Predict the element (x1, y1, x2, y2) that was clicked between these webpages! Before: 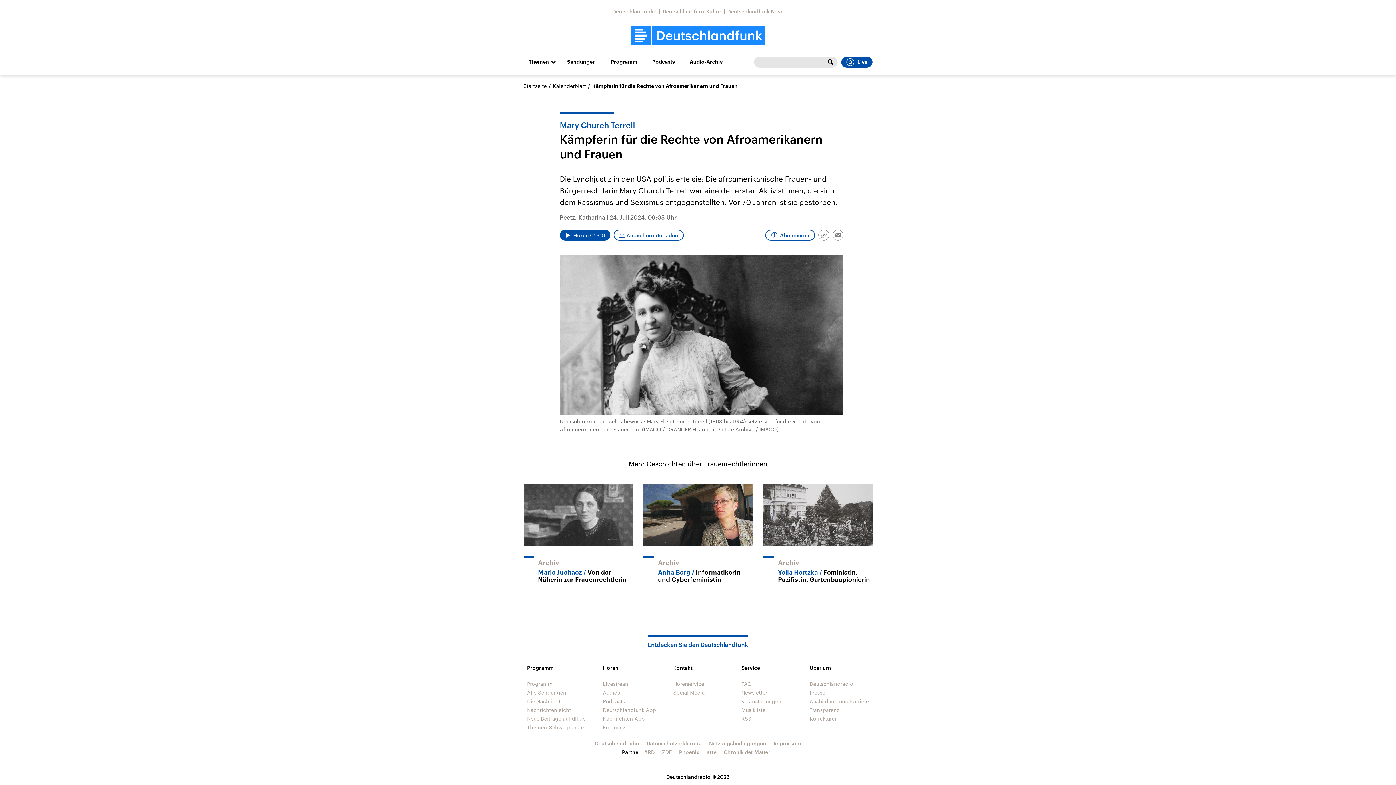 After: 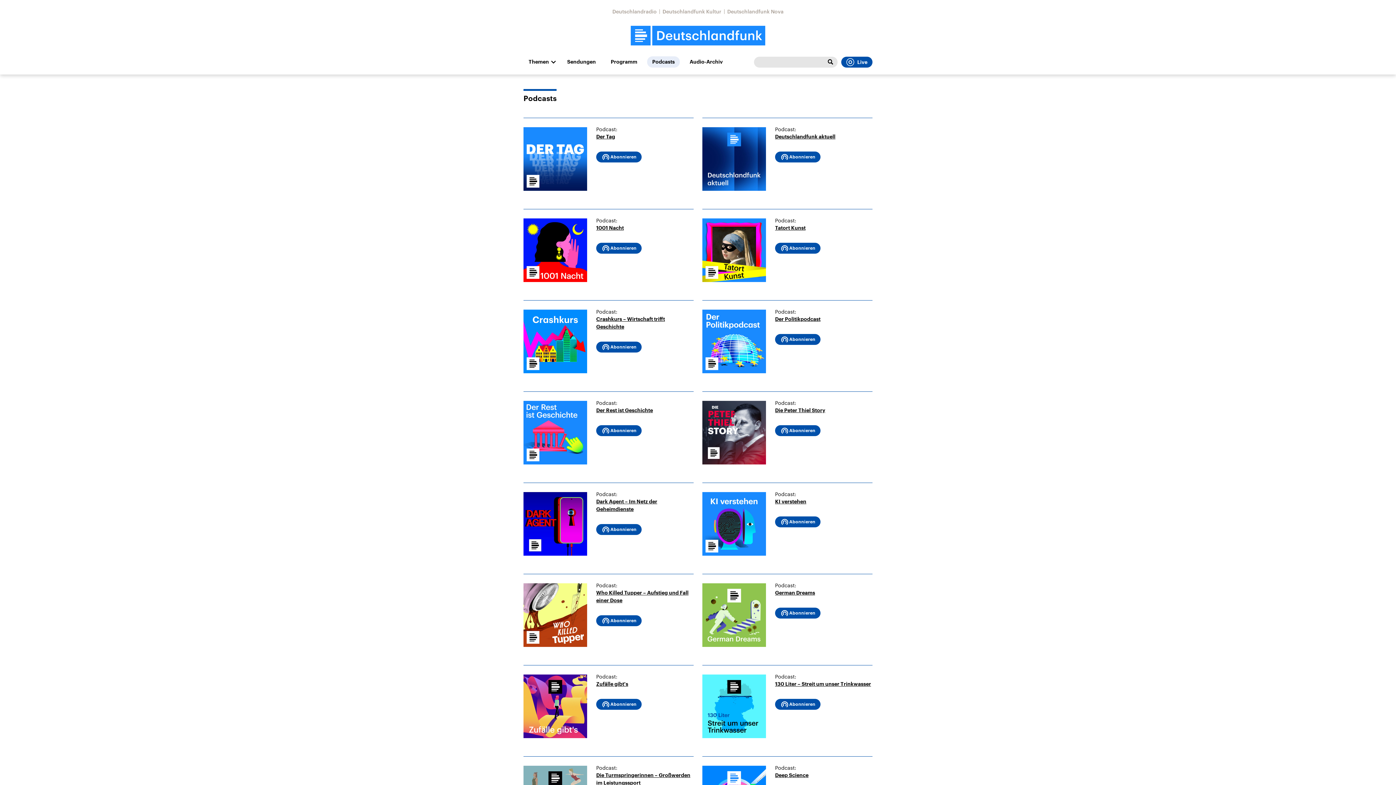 Action: bbox: (603, 698, 625, 704) label: Podcasts